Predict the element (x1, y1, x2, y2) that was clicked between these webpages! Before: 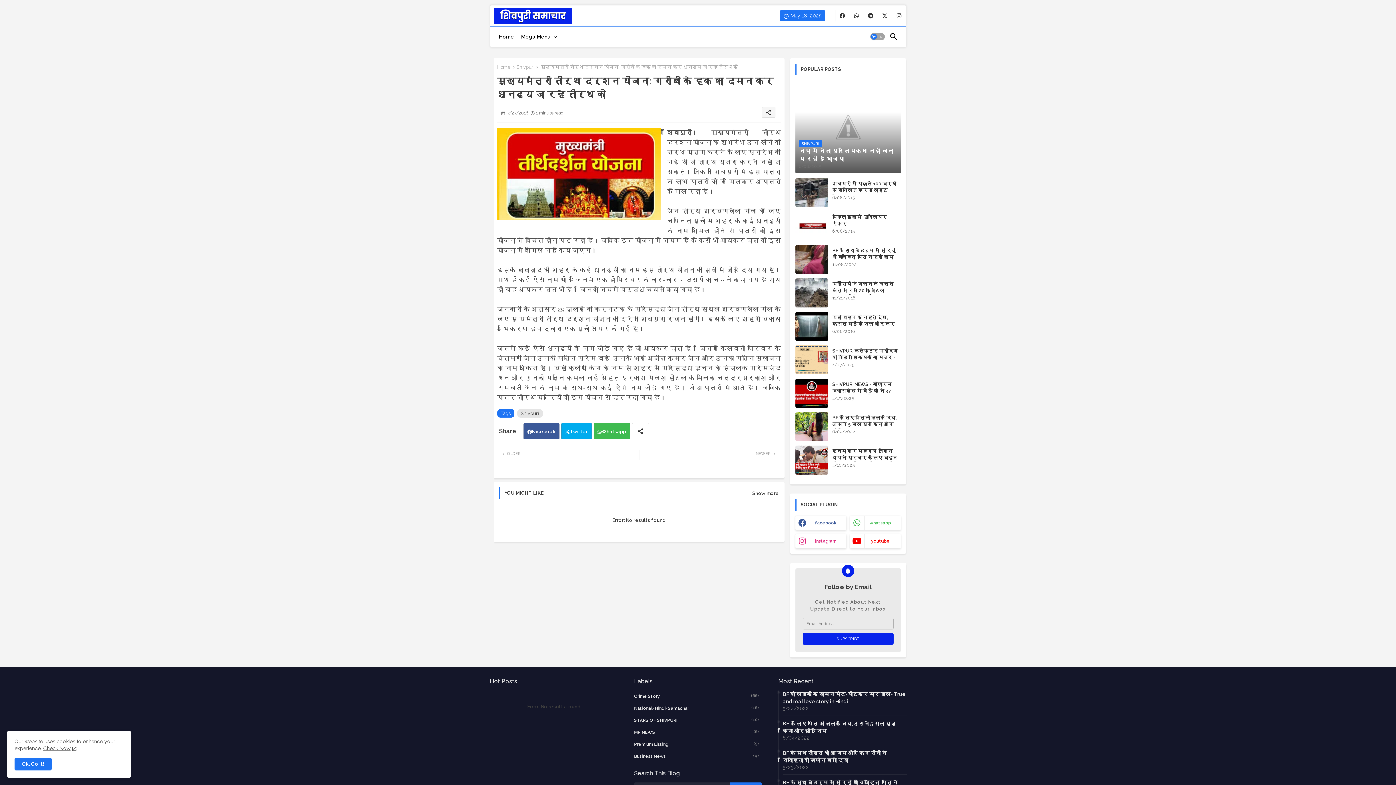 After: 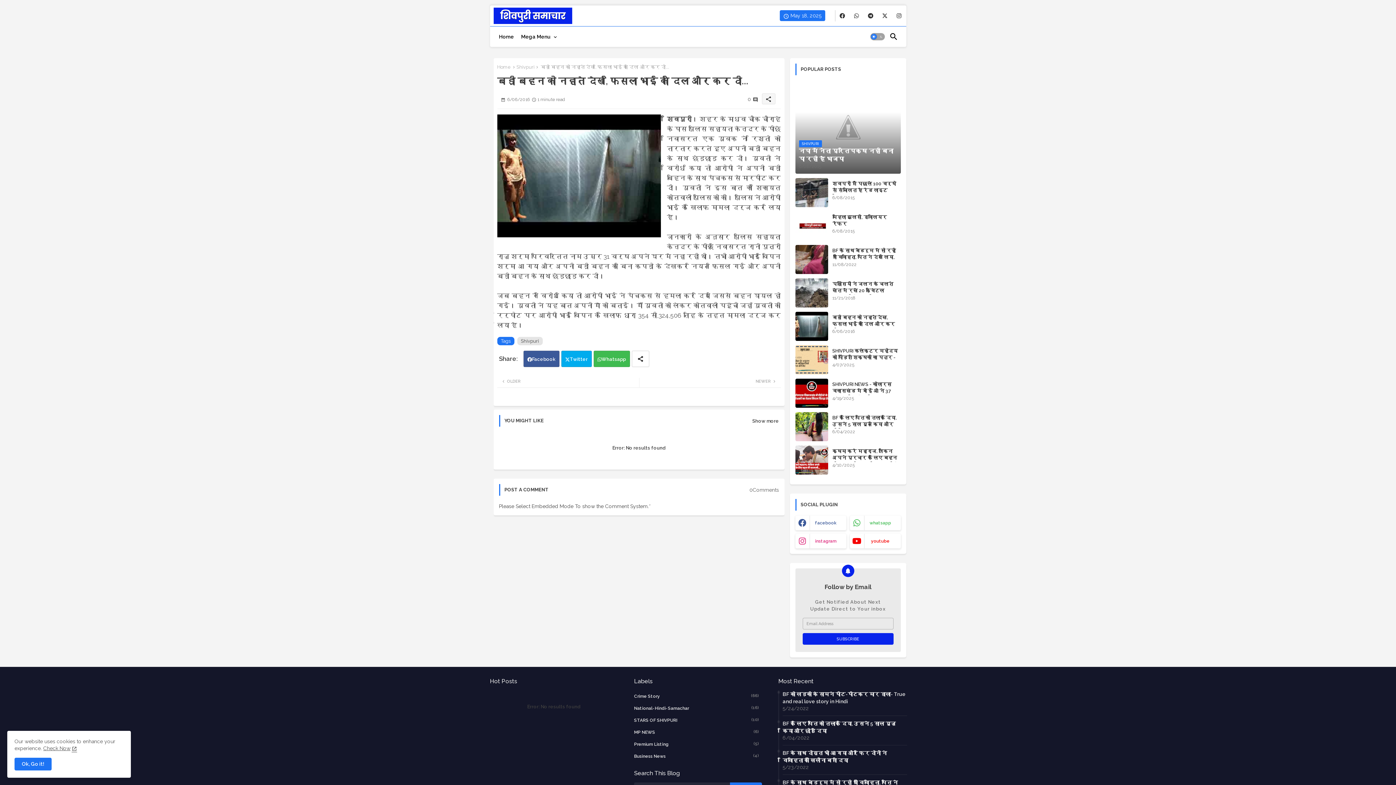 Action: bbox: (795, 312, 828, 341)